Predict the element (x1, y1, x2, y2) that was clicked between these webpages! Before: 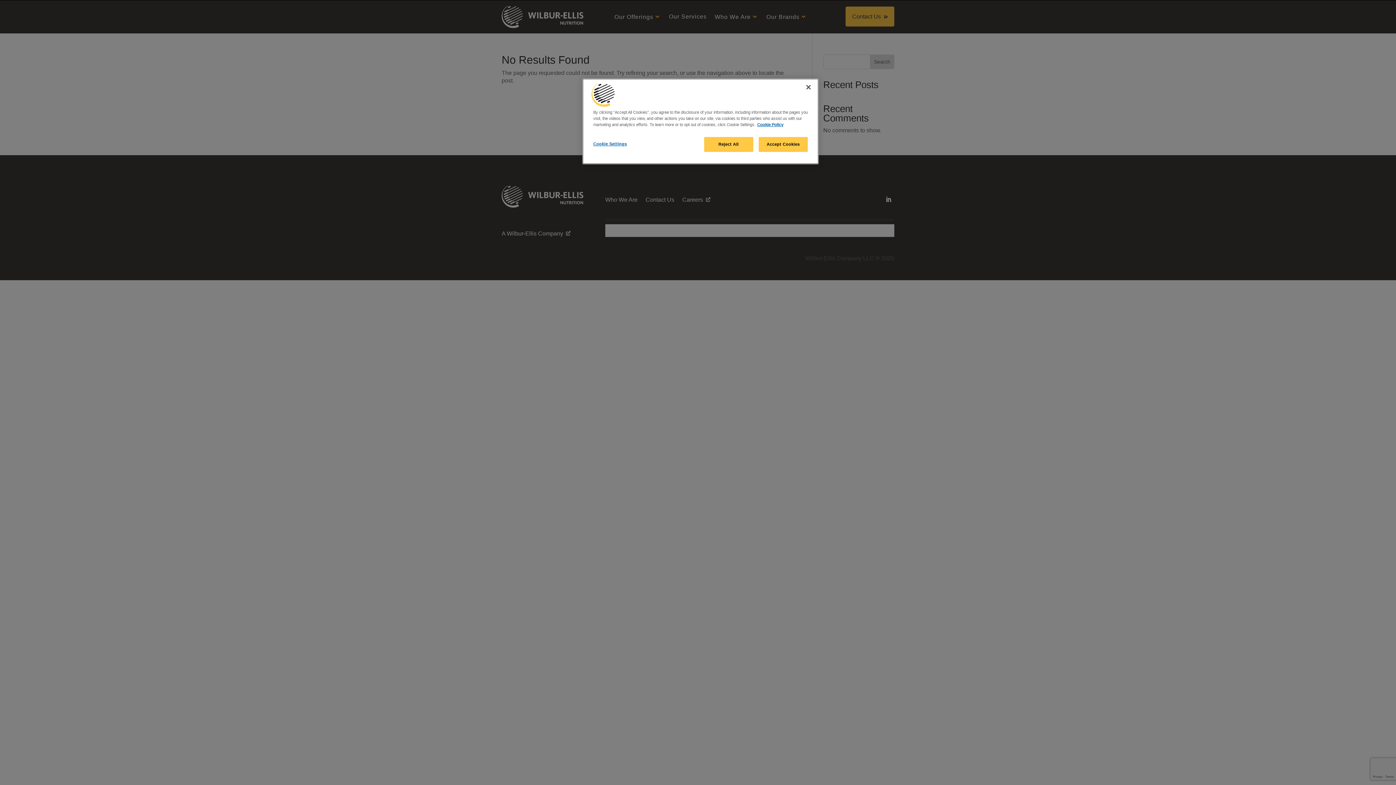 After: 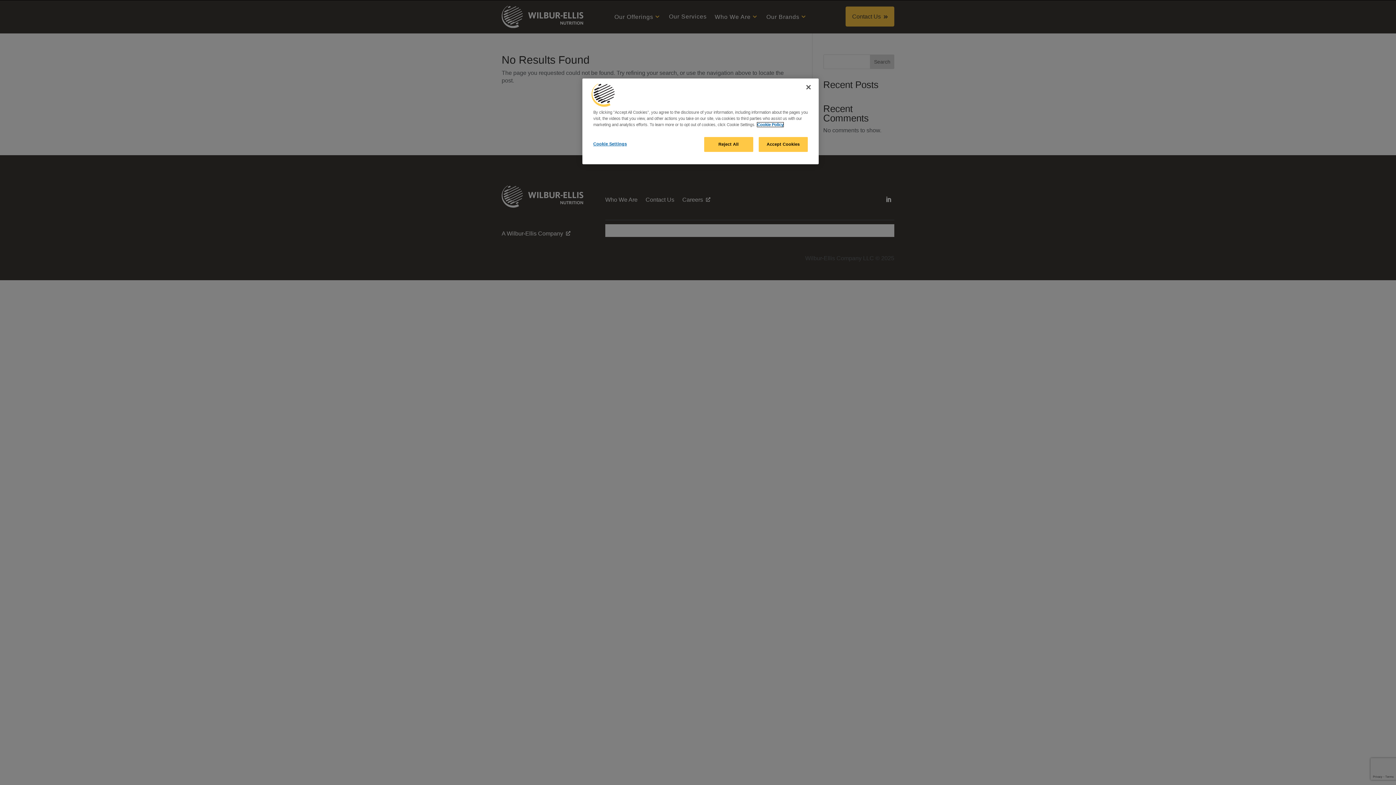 Action: label: More information about your privacy, opens in a new tab bbox: (757, 122, 783, 126)